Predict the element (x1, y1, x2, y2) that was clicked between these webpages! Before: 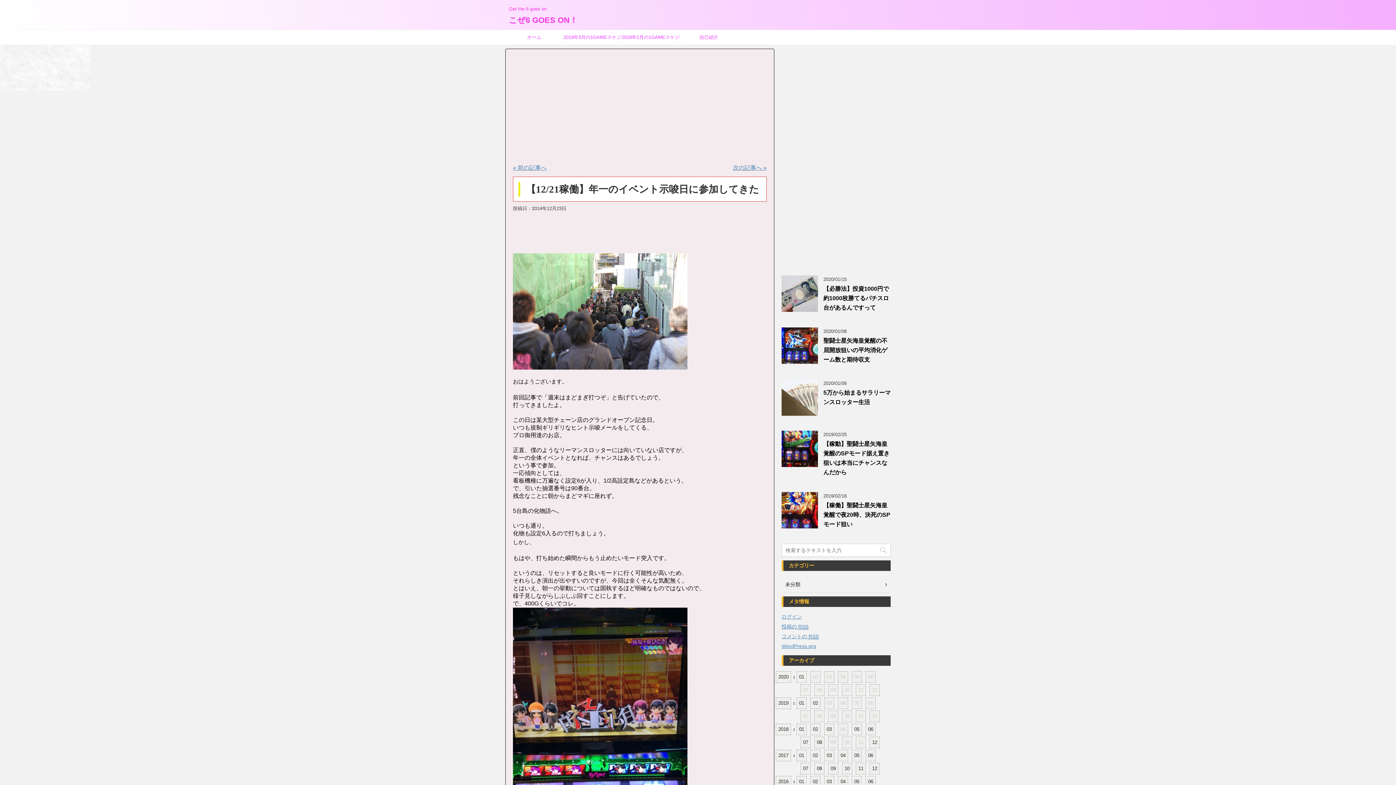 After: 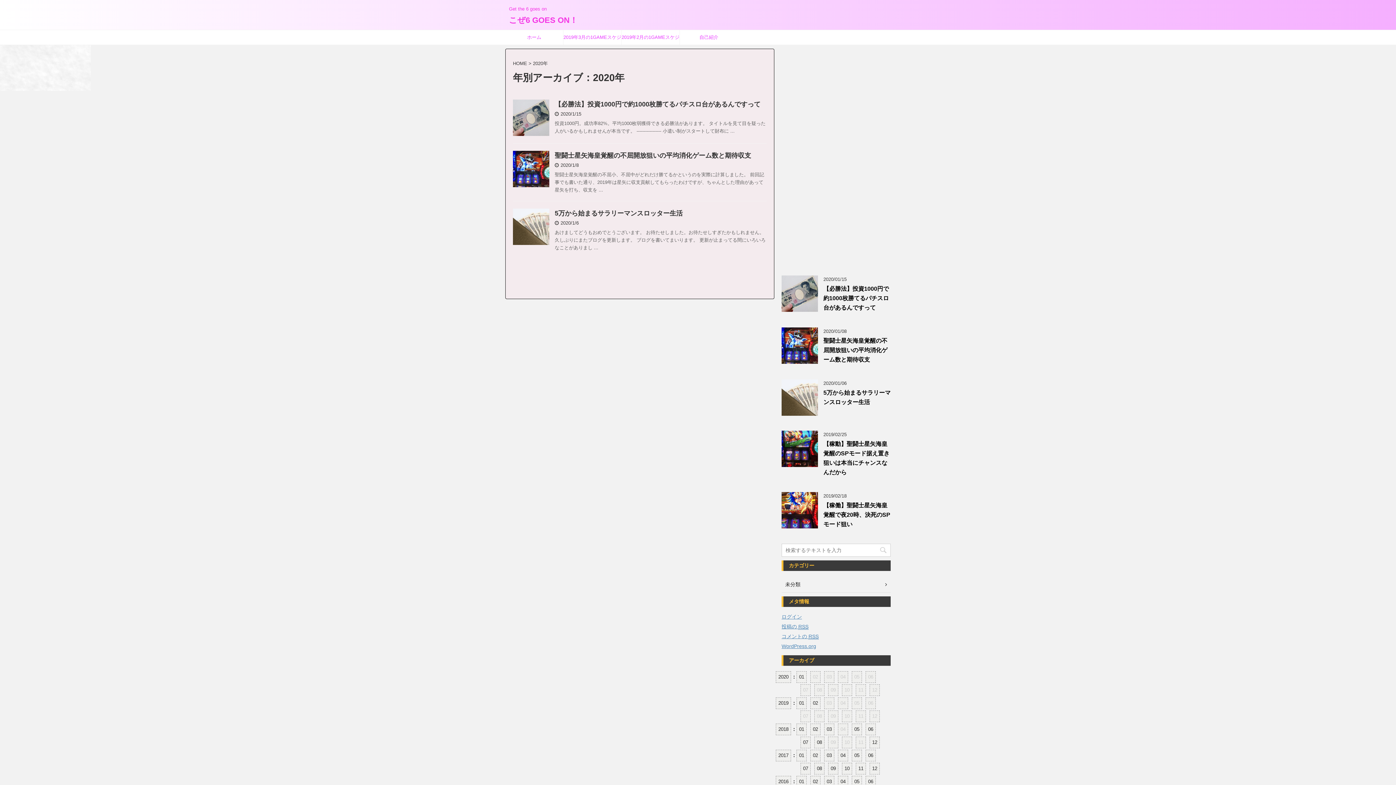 Action: bbox: (776, 671, 791, 683) label: 2020